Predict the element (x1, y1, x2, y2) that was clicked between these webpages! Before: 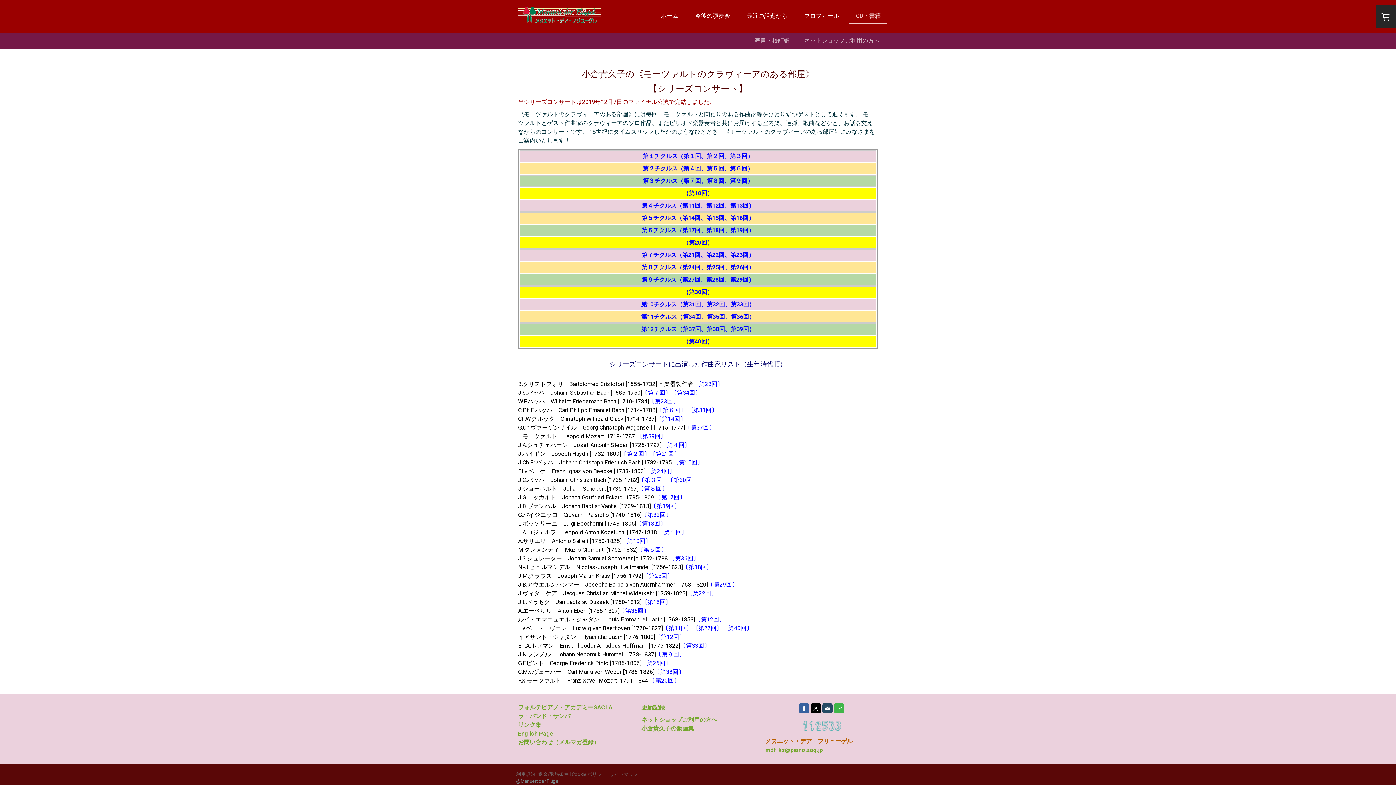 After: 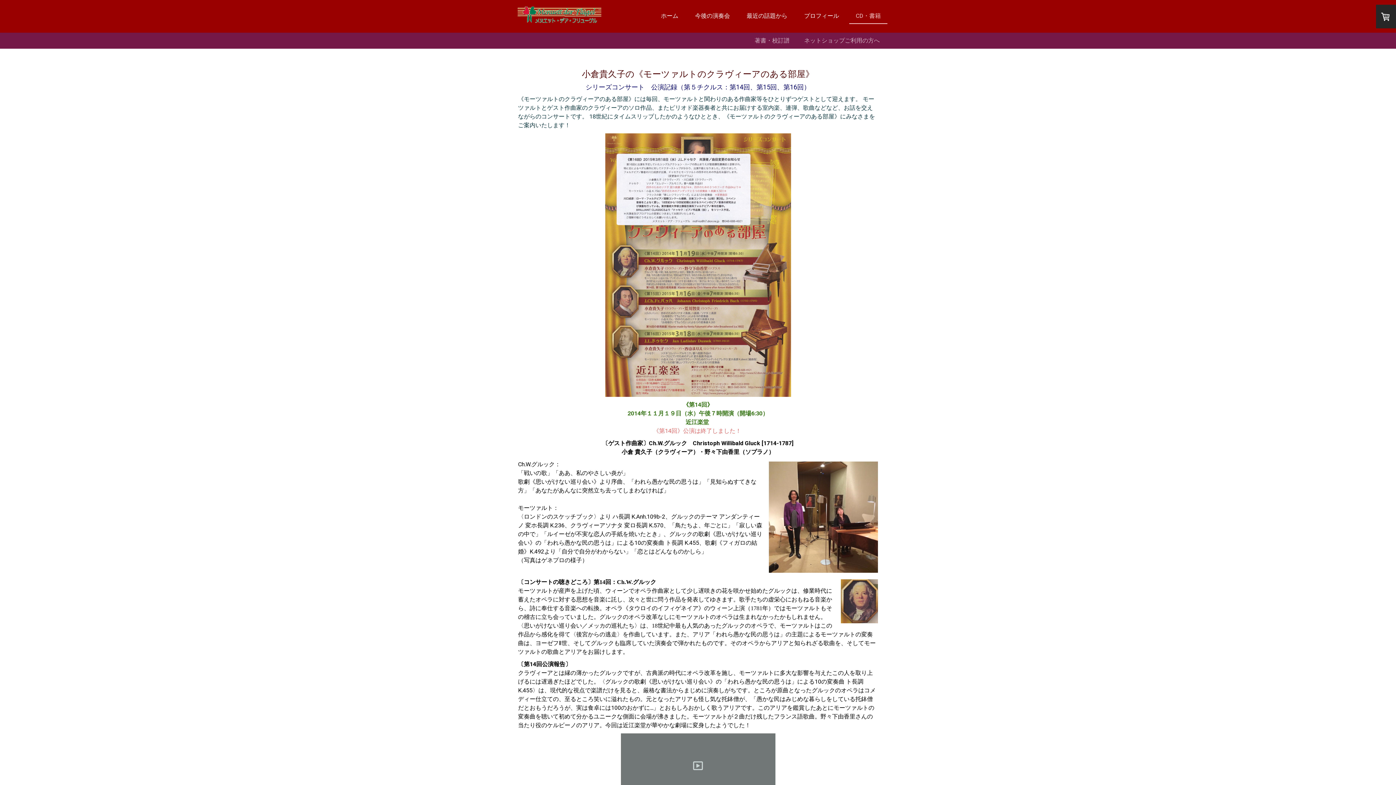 Action: label: 〔第16回〕 bbox: (641, 598, 671, 605)